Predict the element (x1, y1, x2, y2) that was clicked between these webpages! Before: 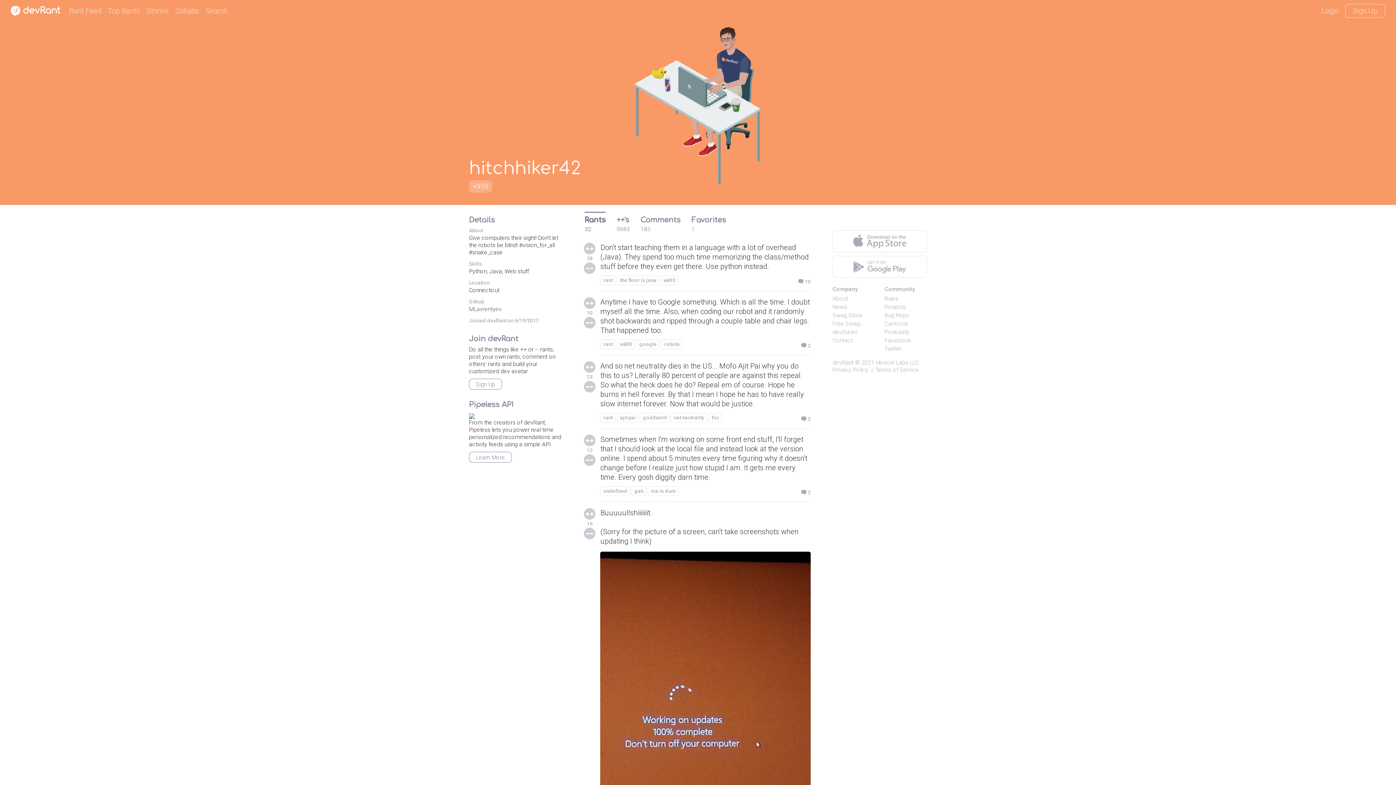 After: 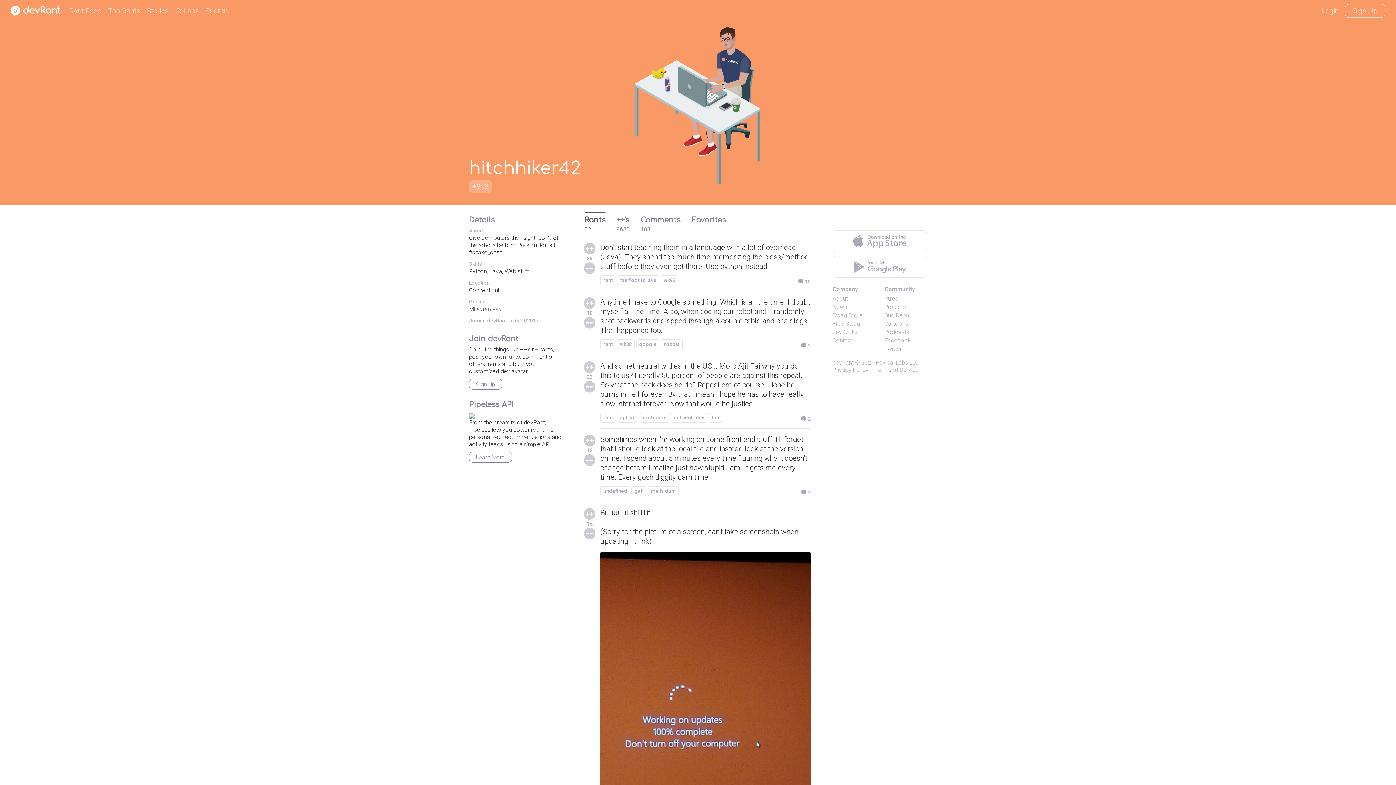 Action: label: Cartoons bbox: (884, 320, 908, 327)